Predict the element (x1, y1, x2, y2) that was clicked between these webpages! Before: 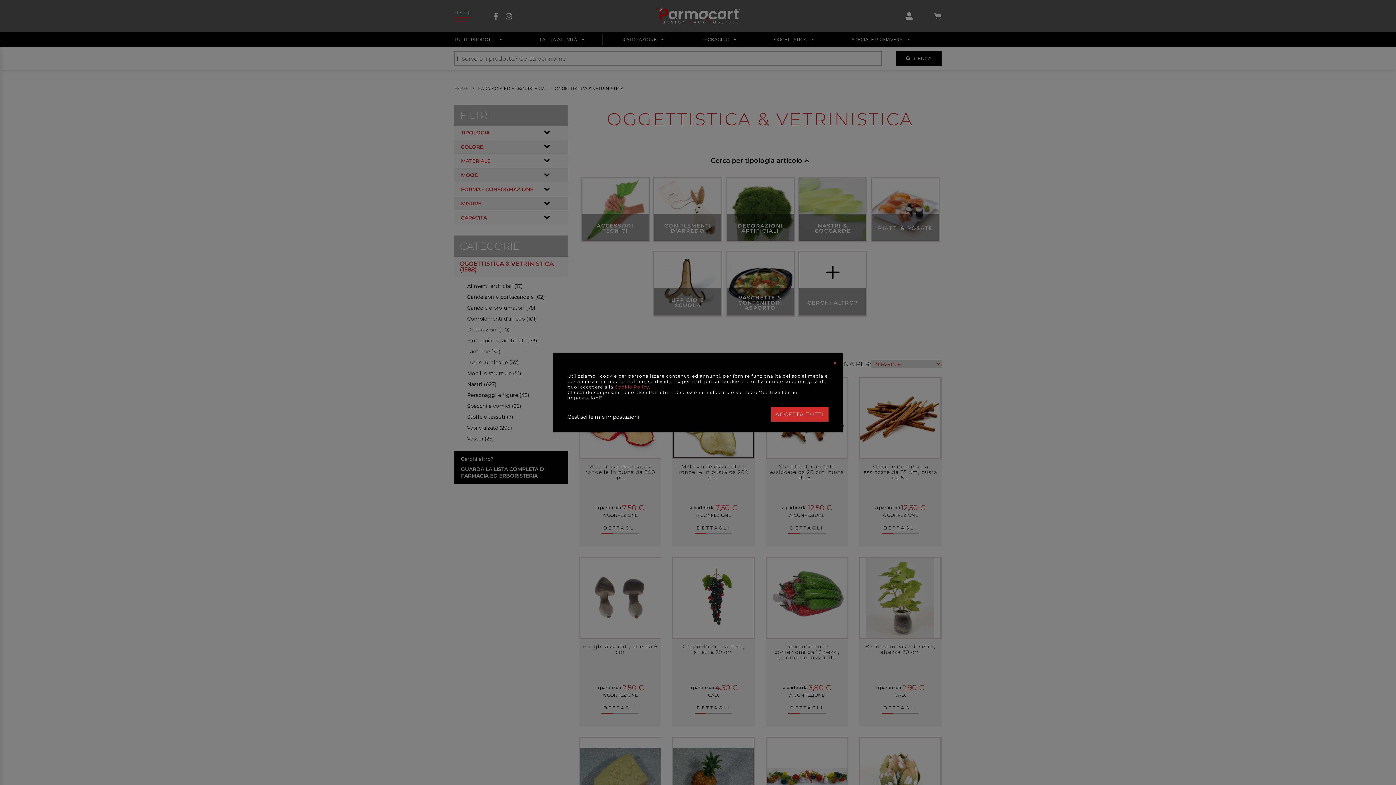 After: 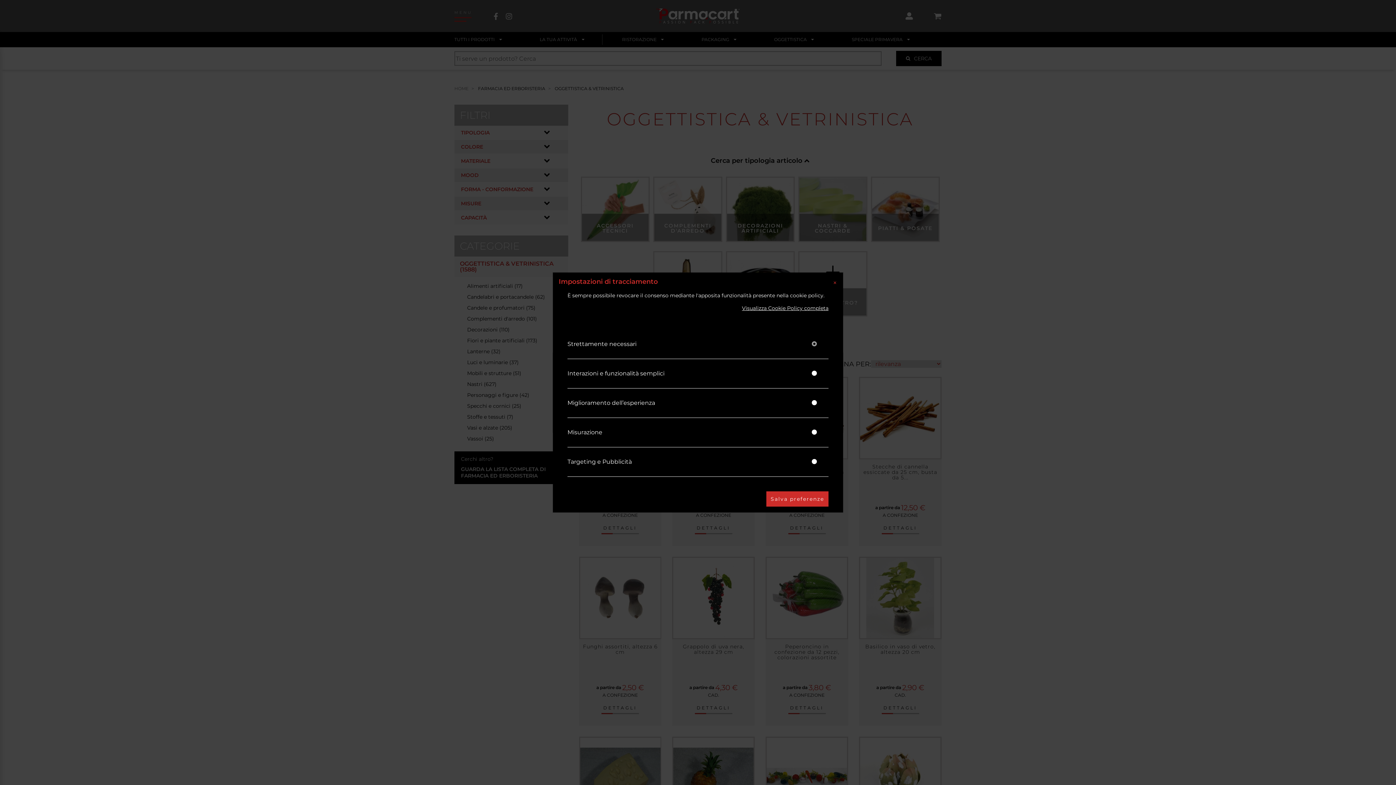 Action: bbox: (567, 414, 639, 419) label: Gestisci le mie impostazioni